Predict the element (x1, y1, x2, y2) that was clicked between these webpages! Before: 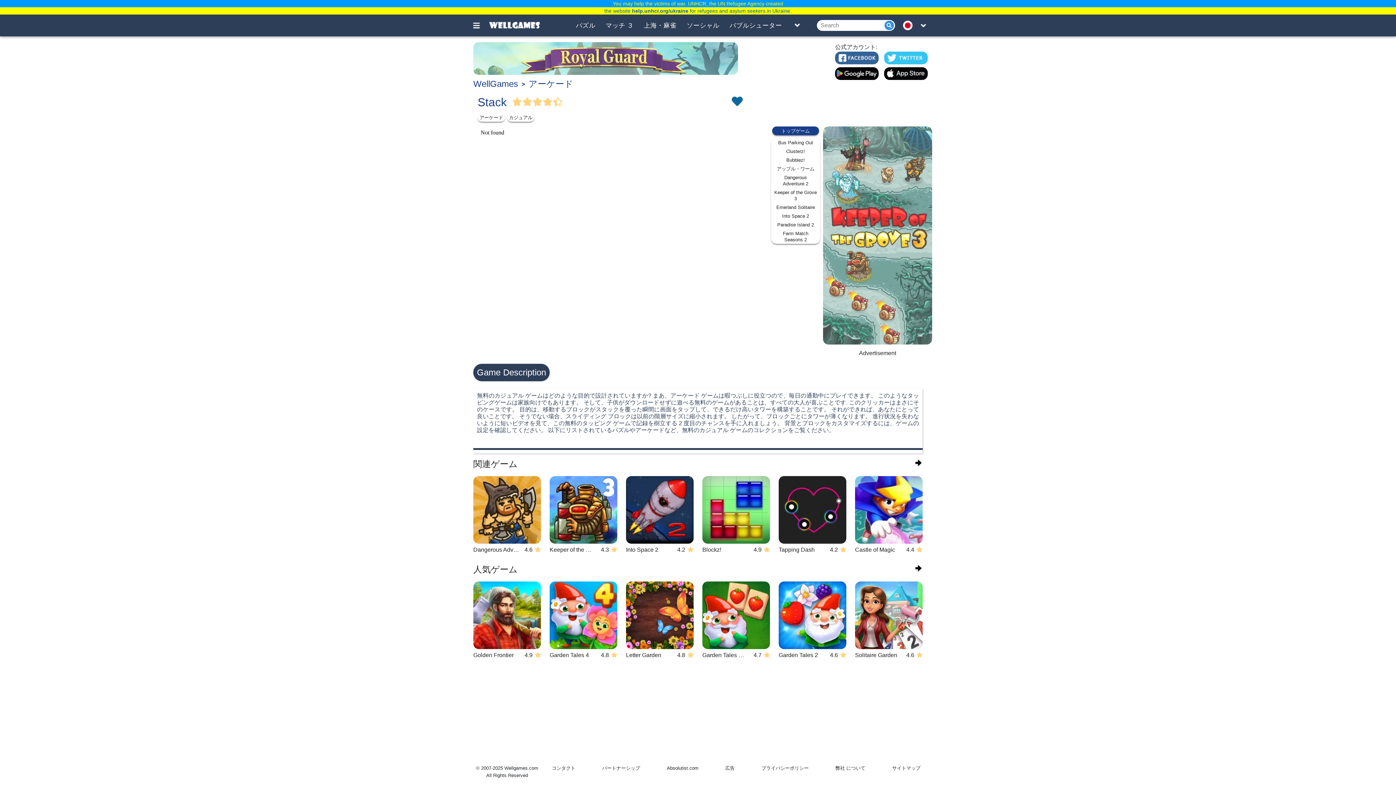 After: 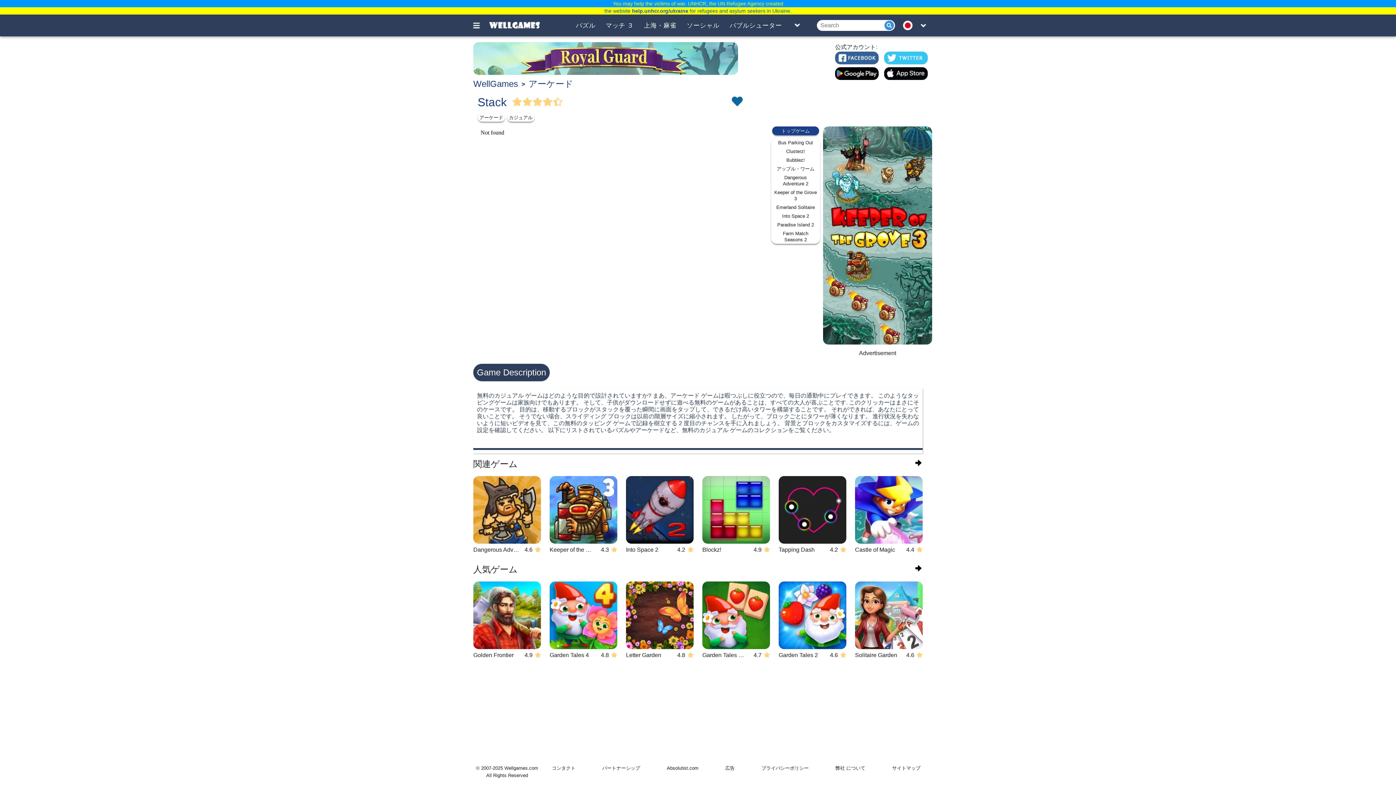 Action: label: Vote Full Star bbox: (542, 155, 553, 165)